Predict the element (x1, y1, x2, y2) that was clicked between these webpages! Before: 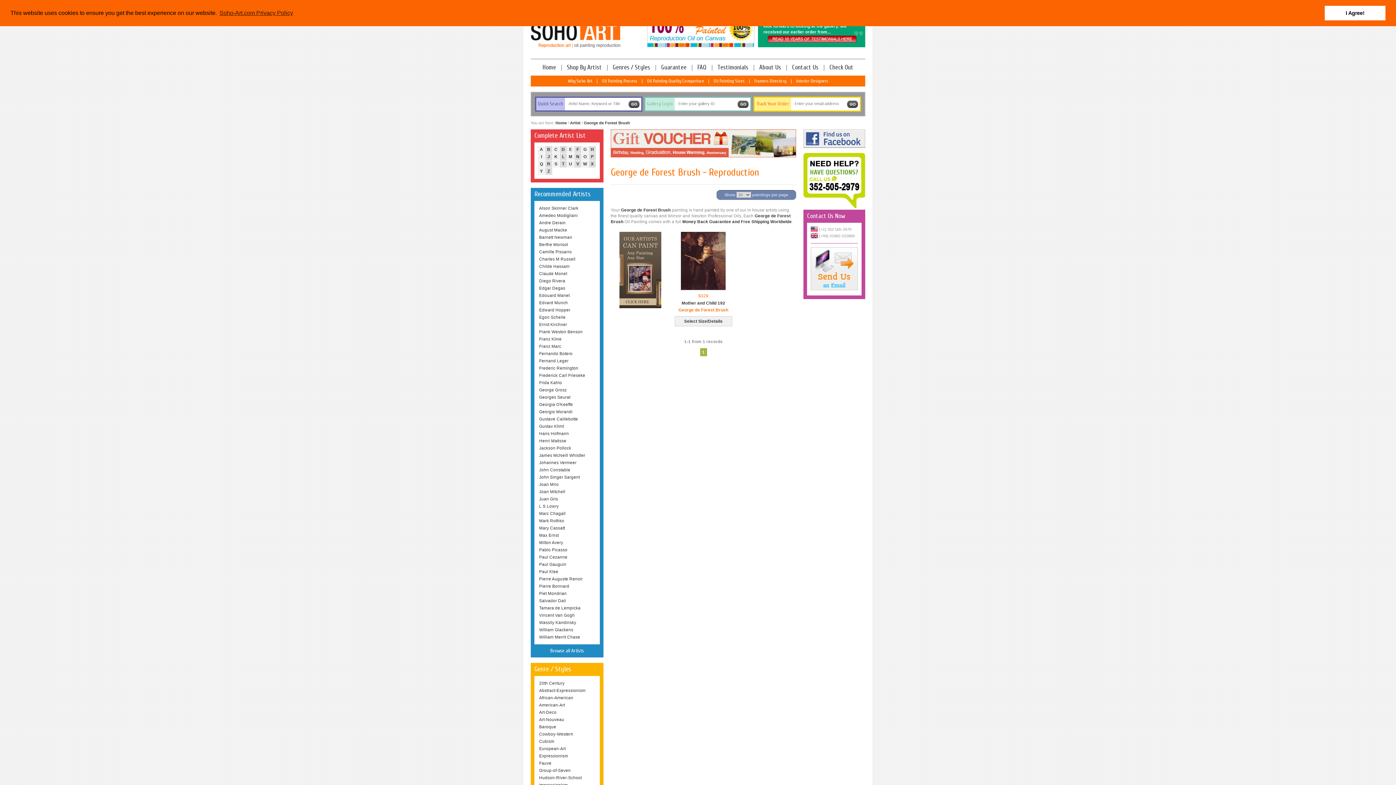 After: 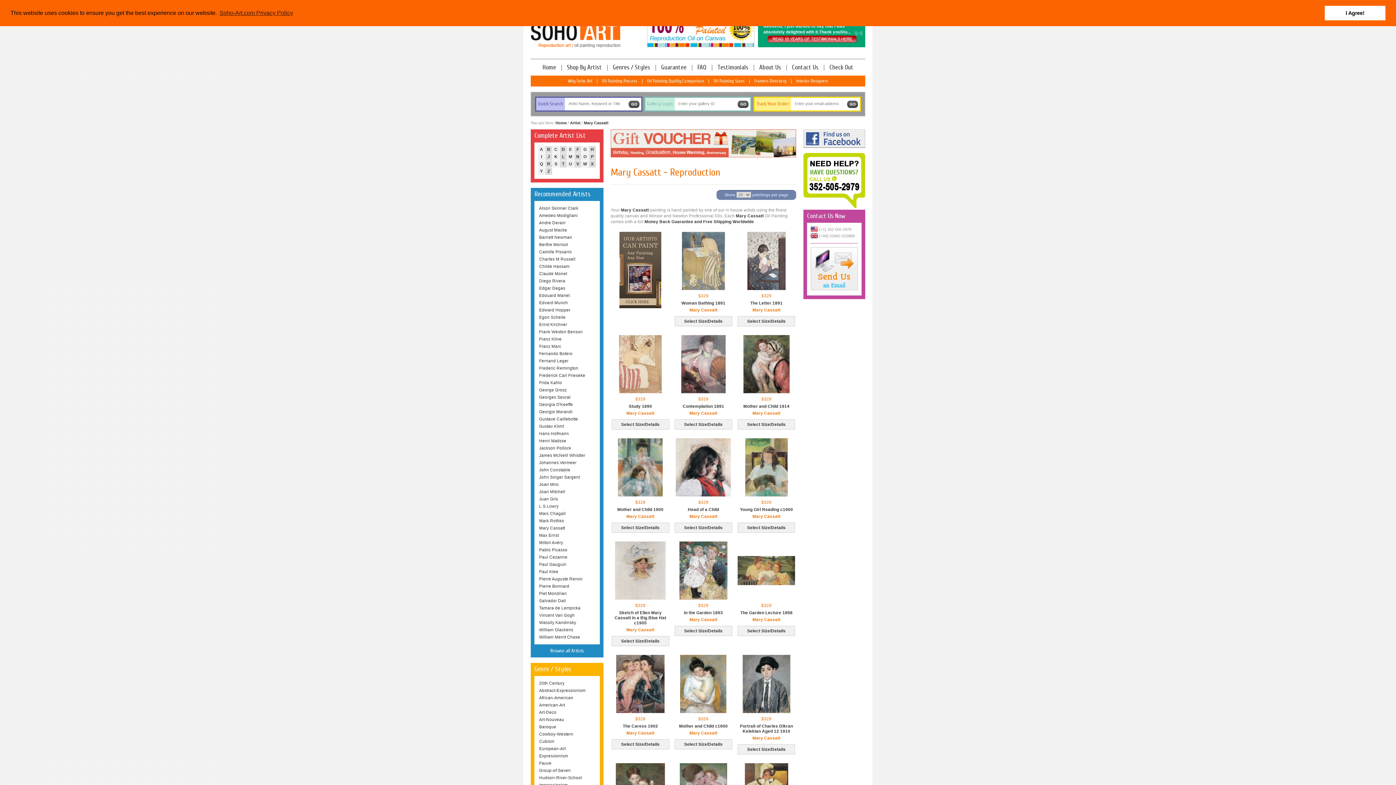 Action: label: Mary Cassatt bbox: (538, 524, 596, 532)